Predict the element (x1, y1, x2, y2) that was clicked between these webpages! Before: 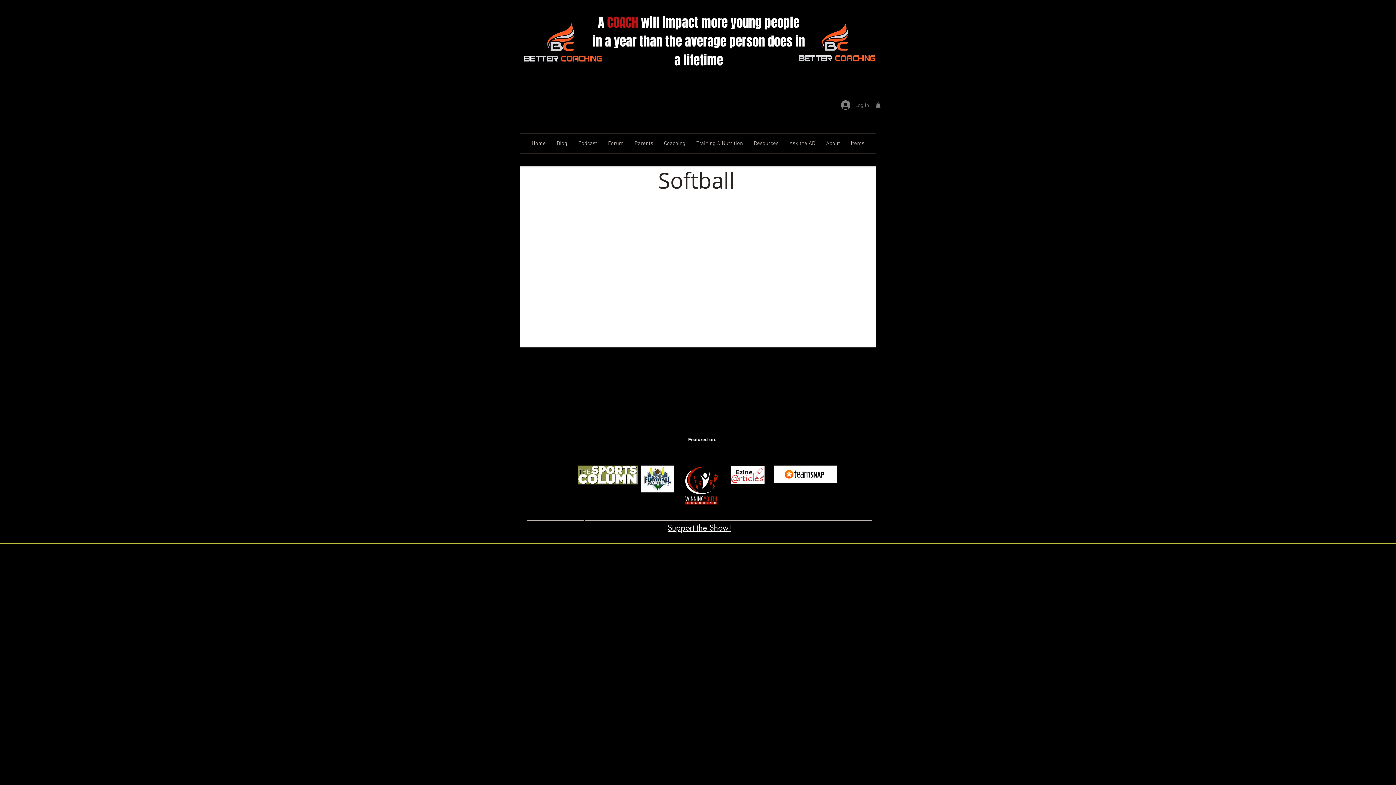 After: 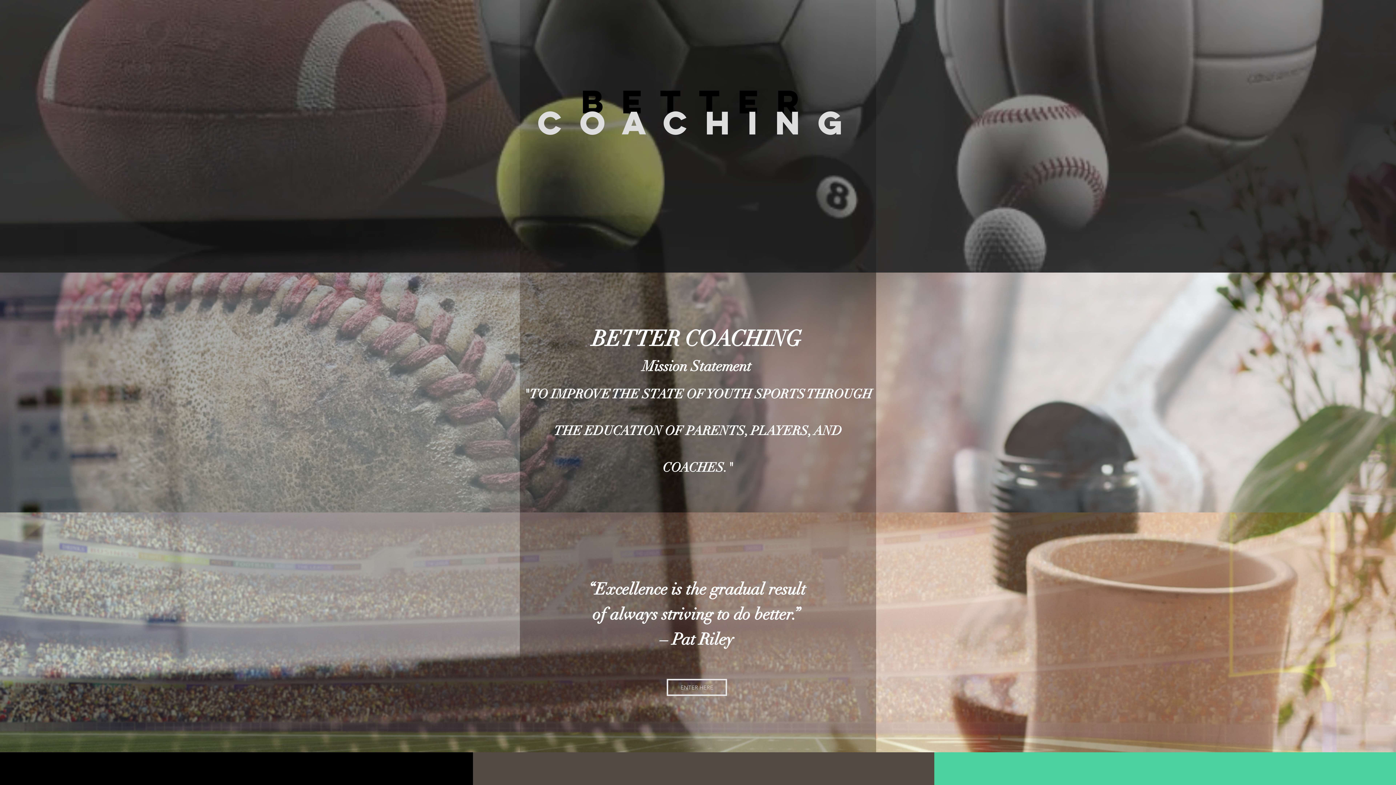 Action: label: Home bbox: (526, 133, 551, 153)